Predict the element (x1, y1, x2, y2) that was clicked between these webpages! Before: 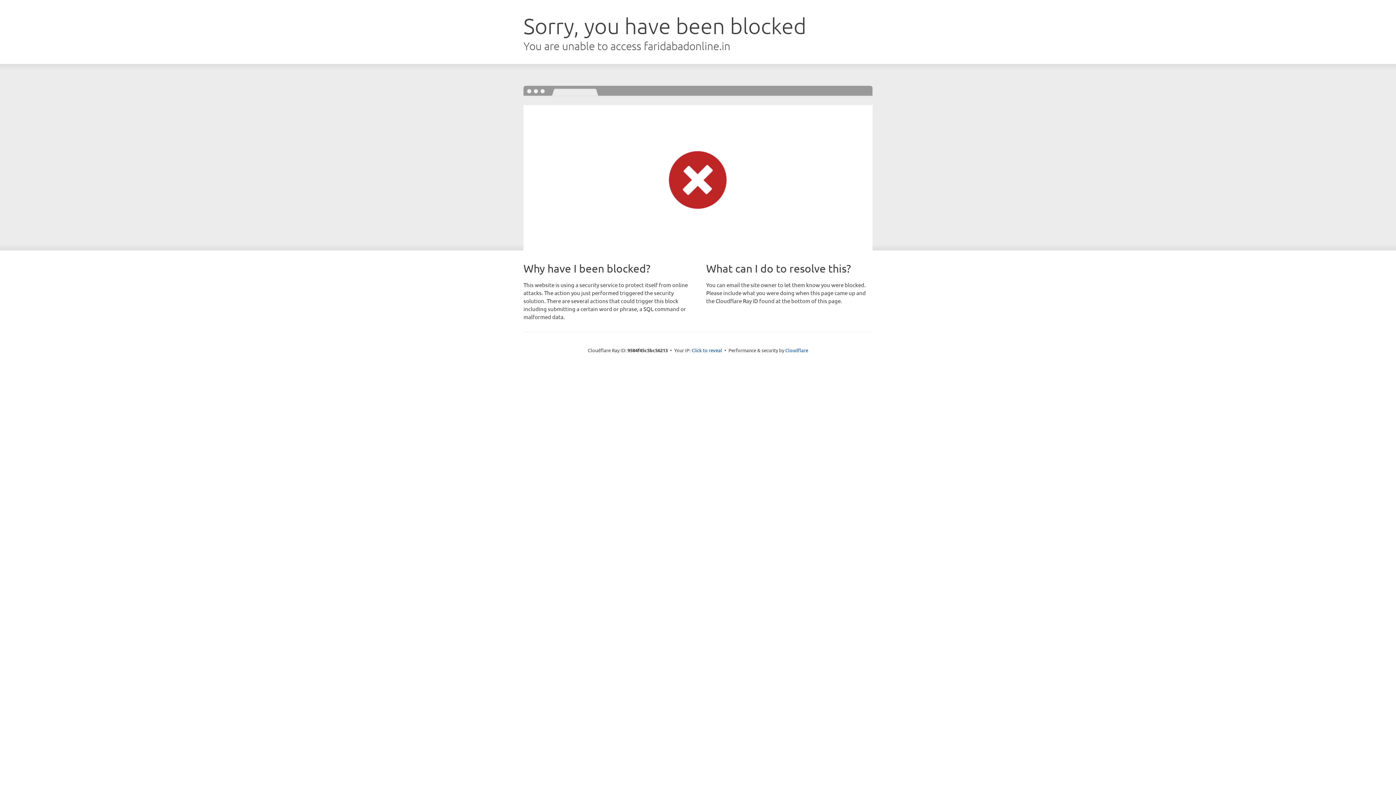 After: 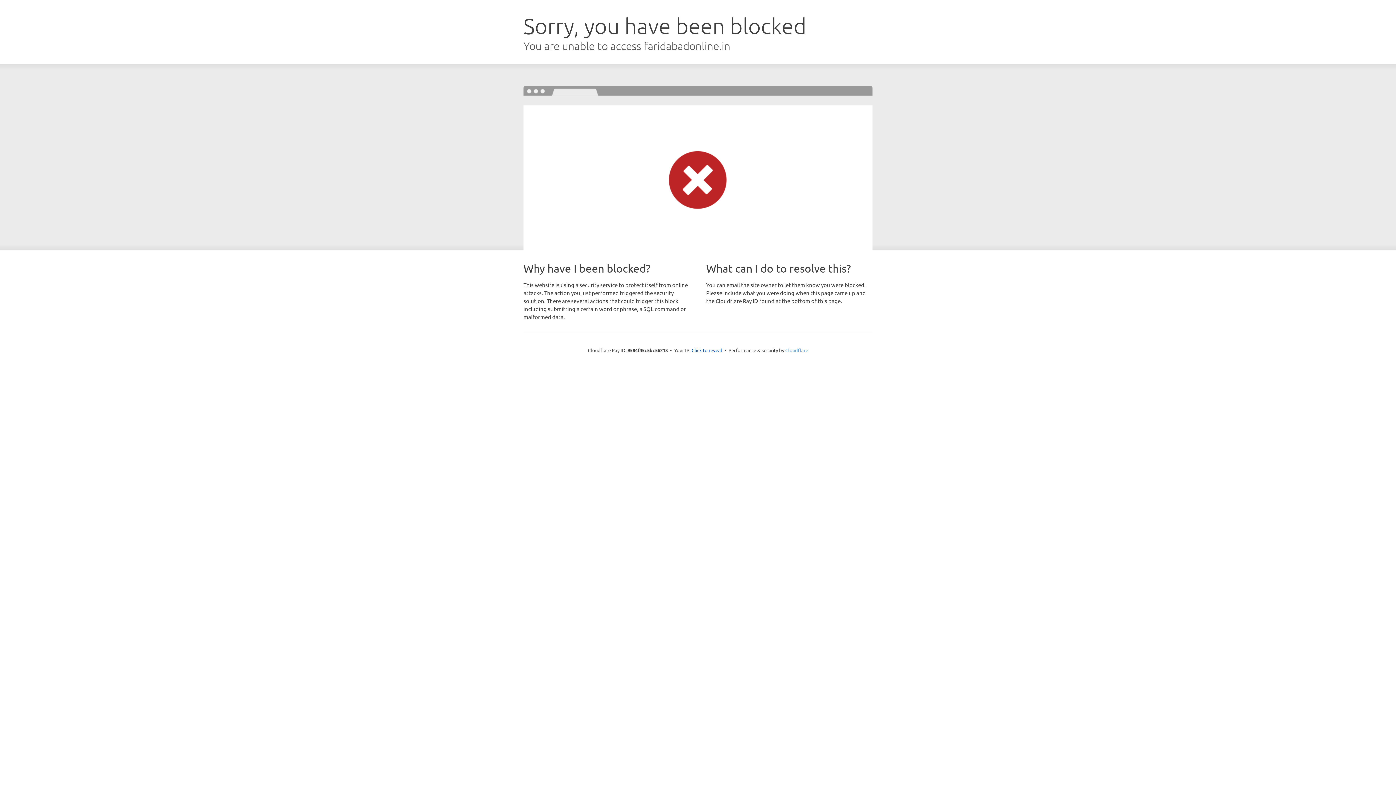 Action: label: Cloudflare bbox: (785, 347, 808, 353)